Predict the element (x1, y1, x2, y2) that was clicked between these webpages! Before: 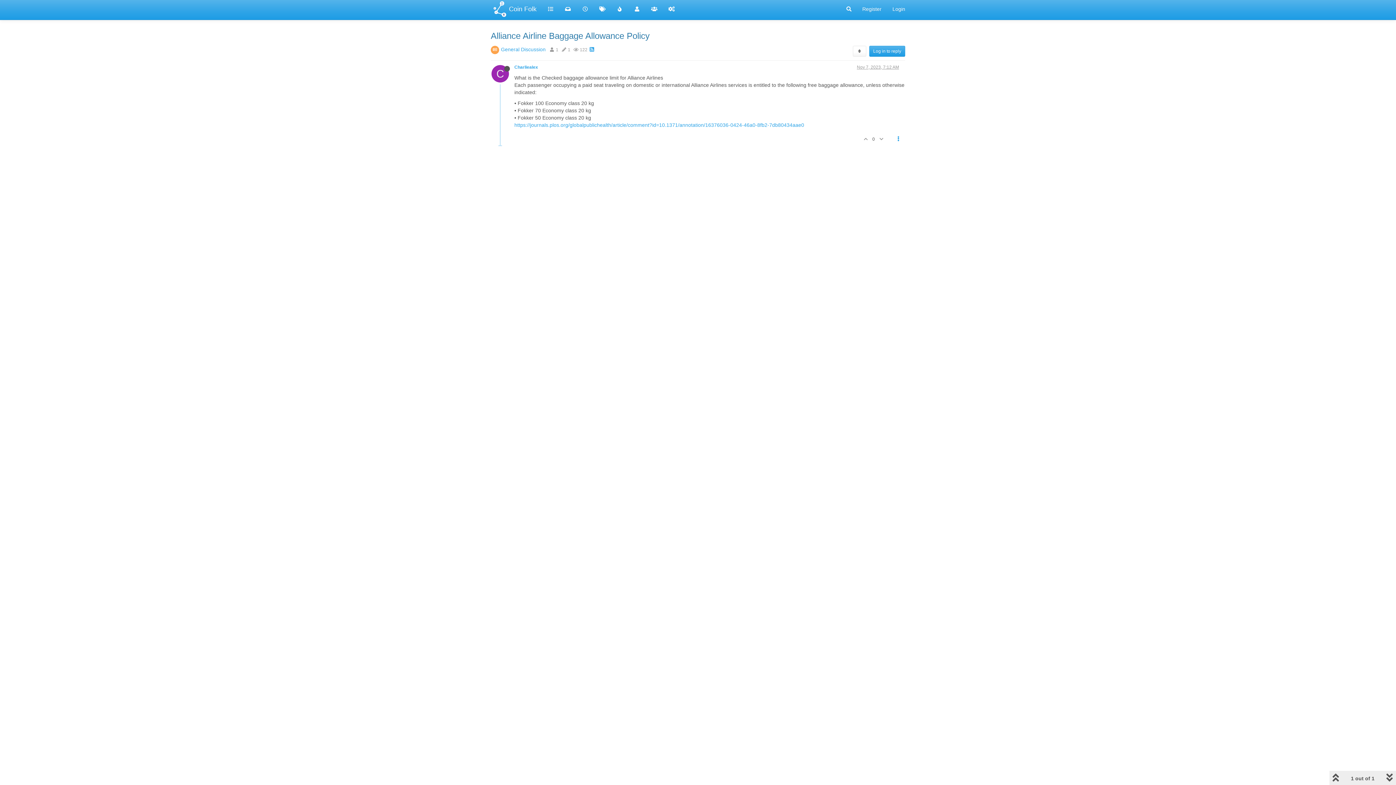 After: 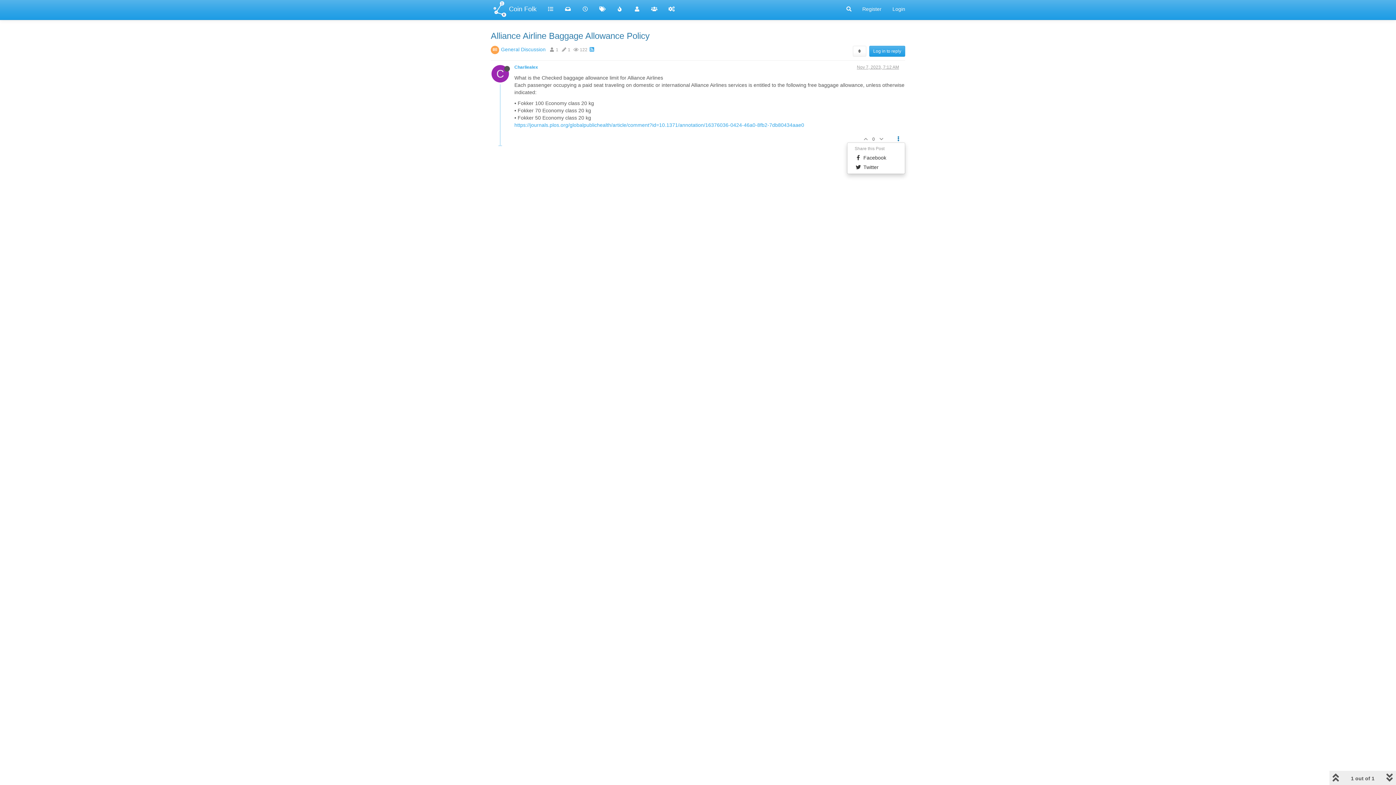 Action: bbox: (891, 132, 905, 145)